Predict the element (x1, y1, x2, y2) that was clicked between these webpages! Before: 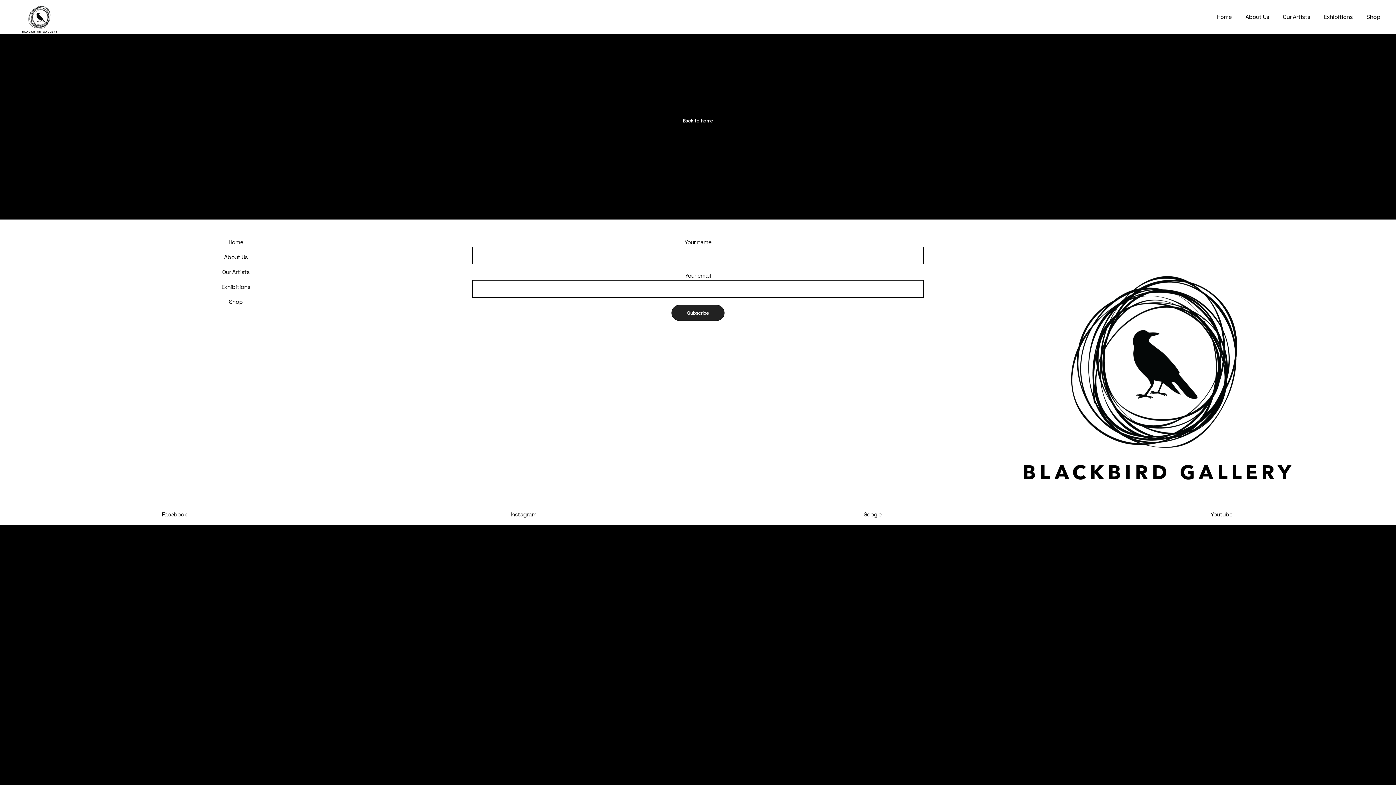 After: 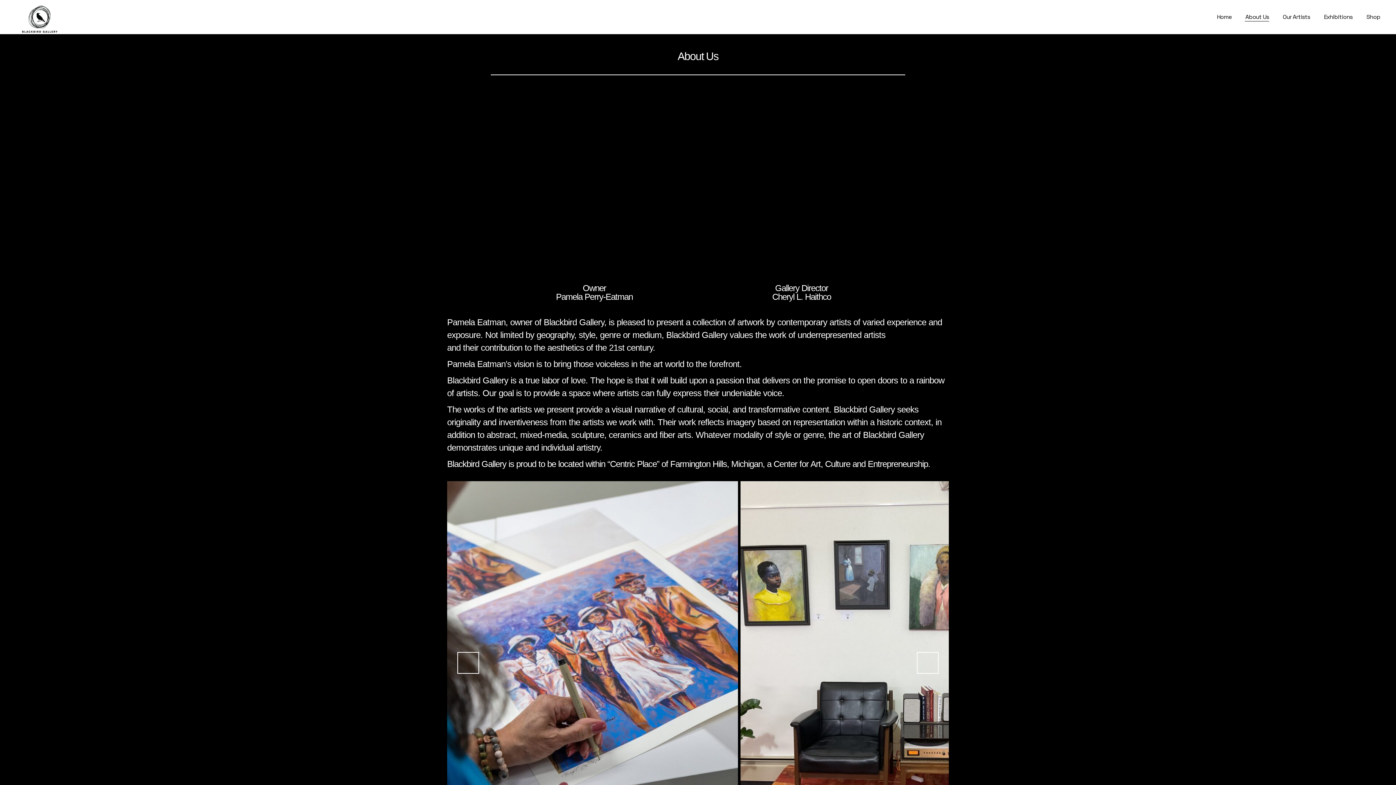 Action: bbox: (1245, 0, 1269, 34) label: About Us